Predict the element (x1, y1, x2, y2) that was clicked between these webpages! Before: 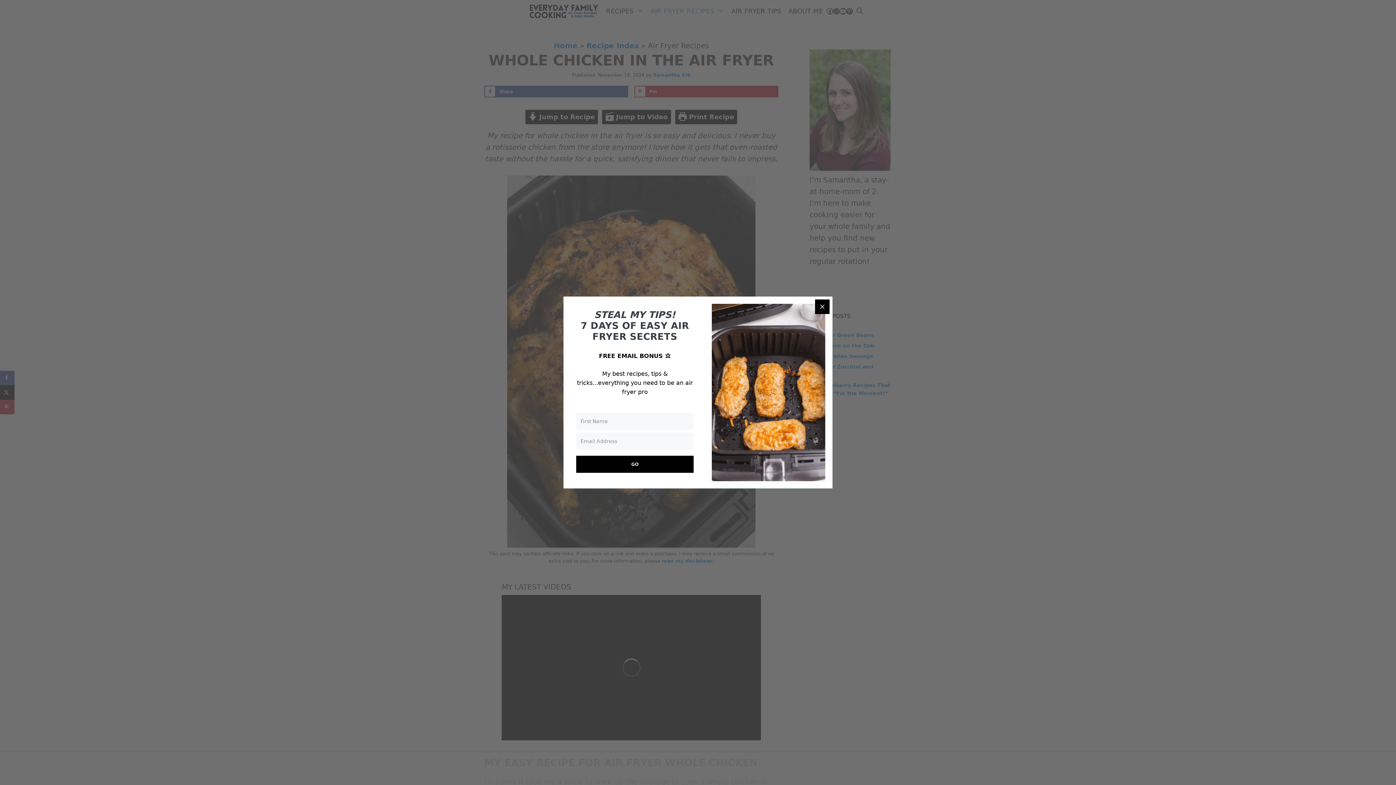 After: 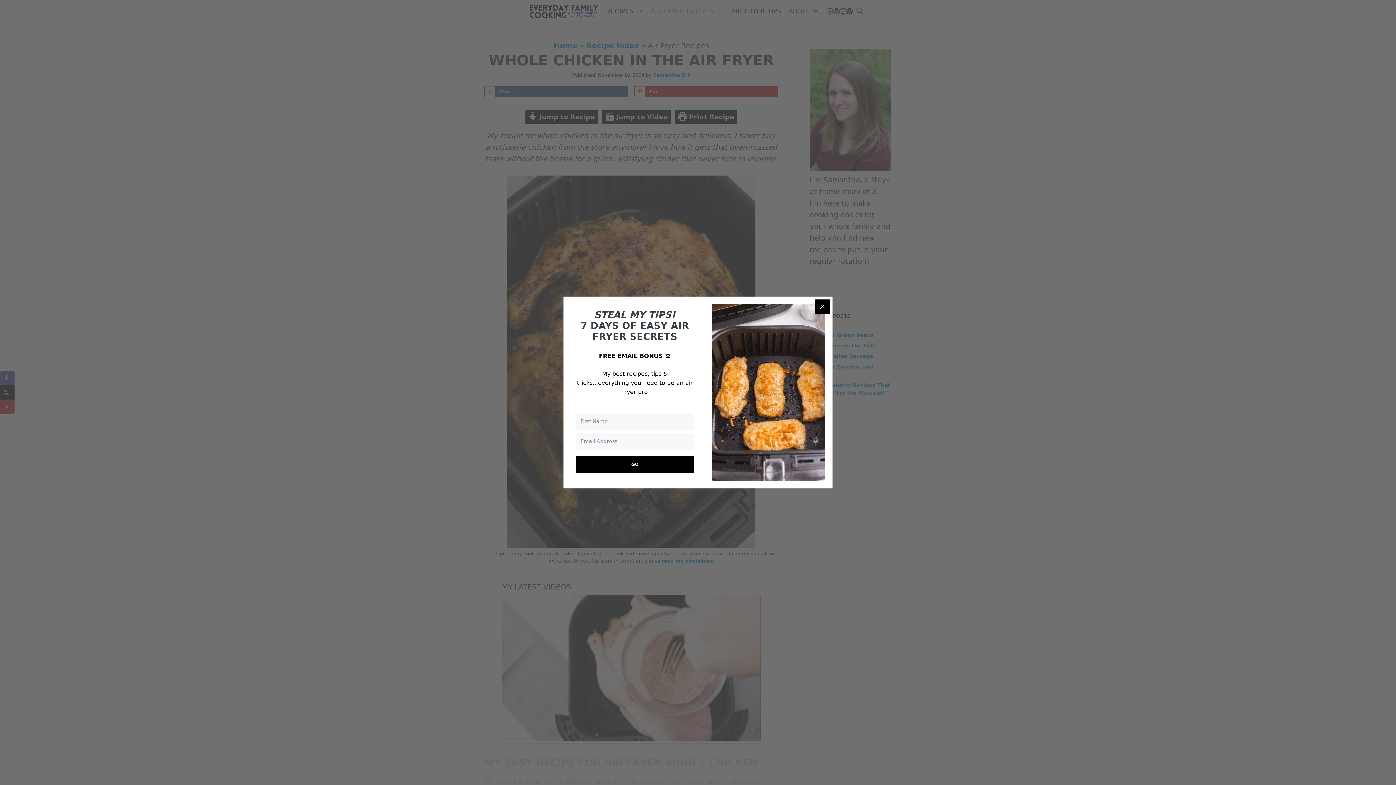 Action: bbox: (576, 455, 693, 473) label: GO